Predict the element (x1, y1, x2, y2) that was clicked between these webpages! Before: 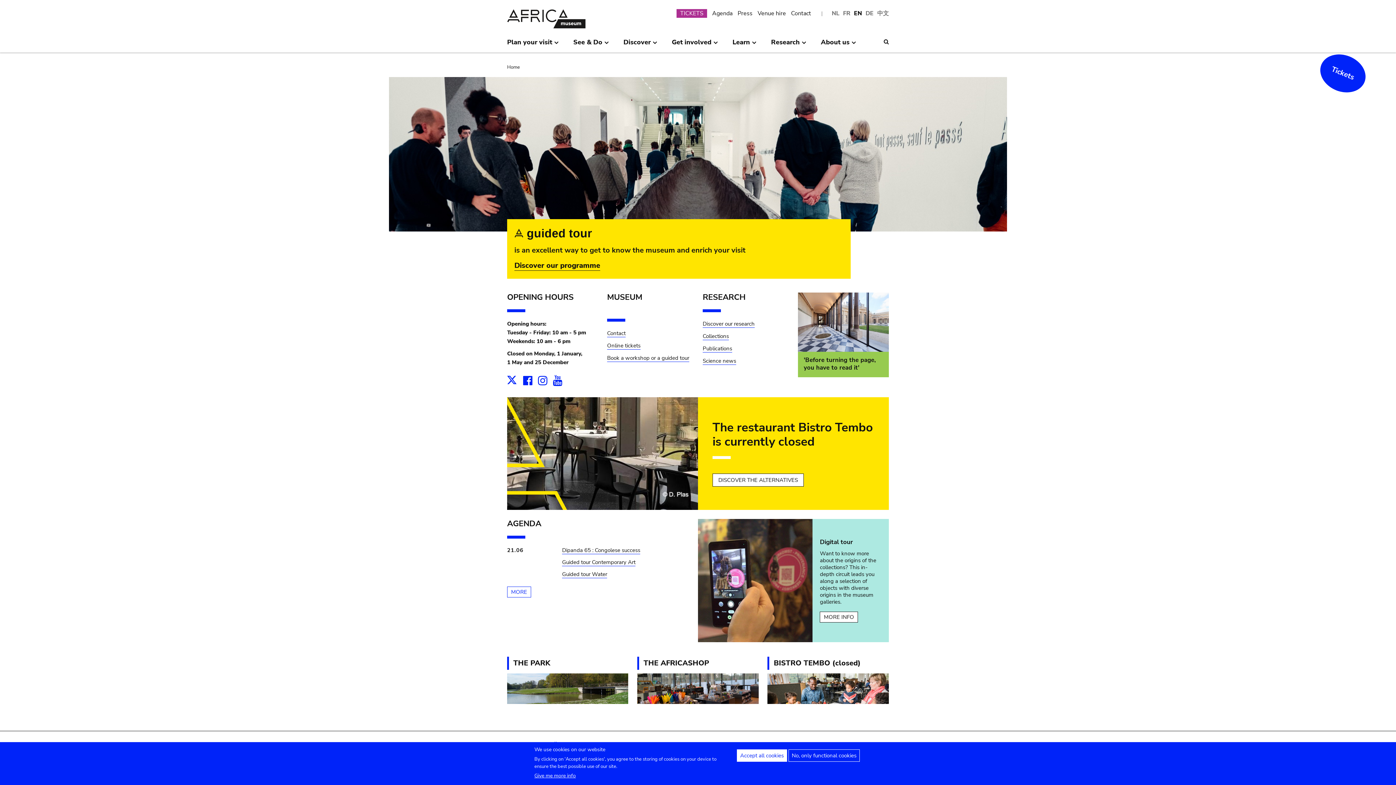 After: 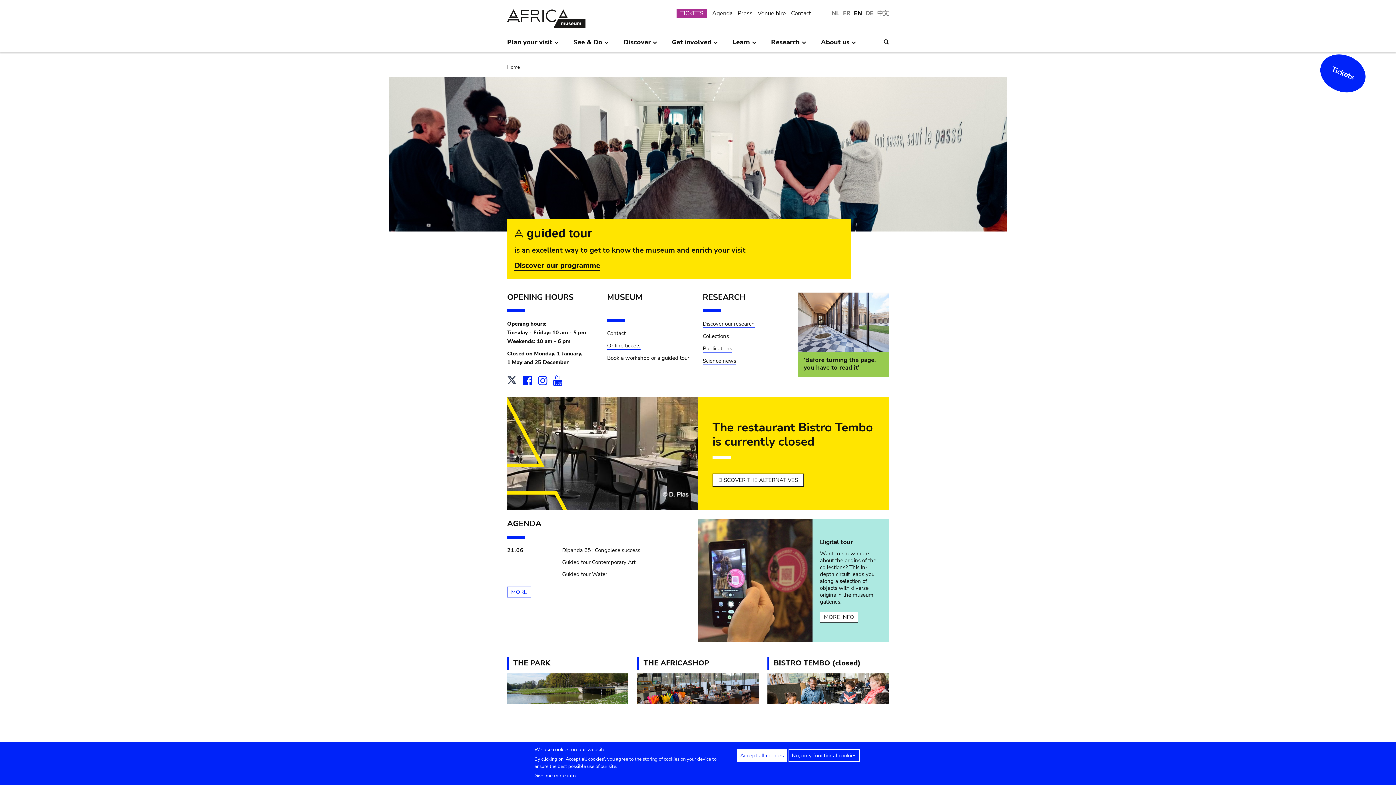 Action: bbox: (507, 372, 523, 390) label:  
X